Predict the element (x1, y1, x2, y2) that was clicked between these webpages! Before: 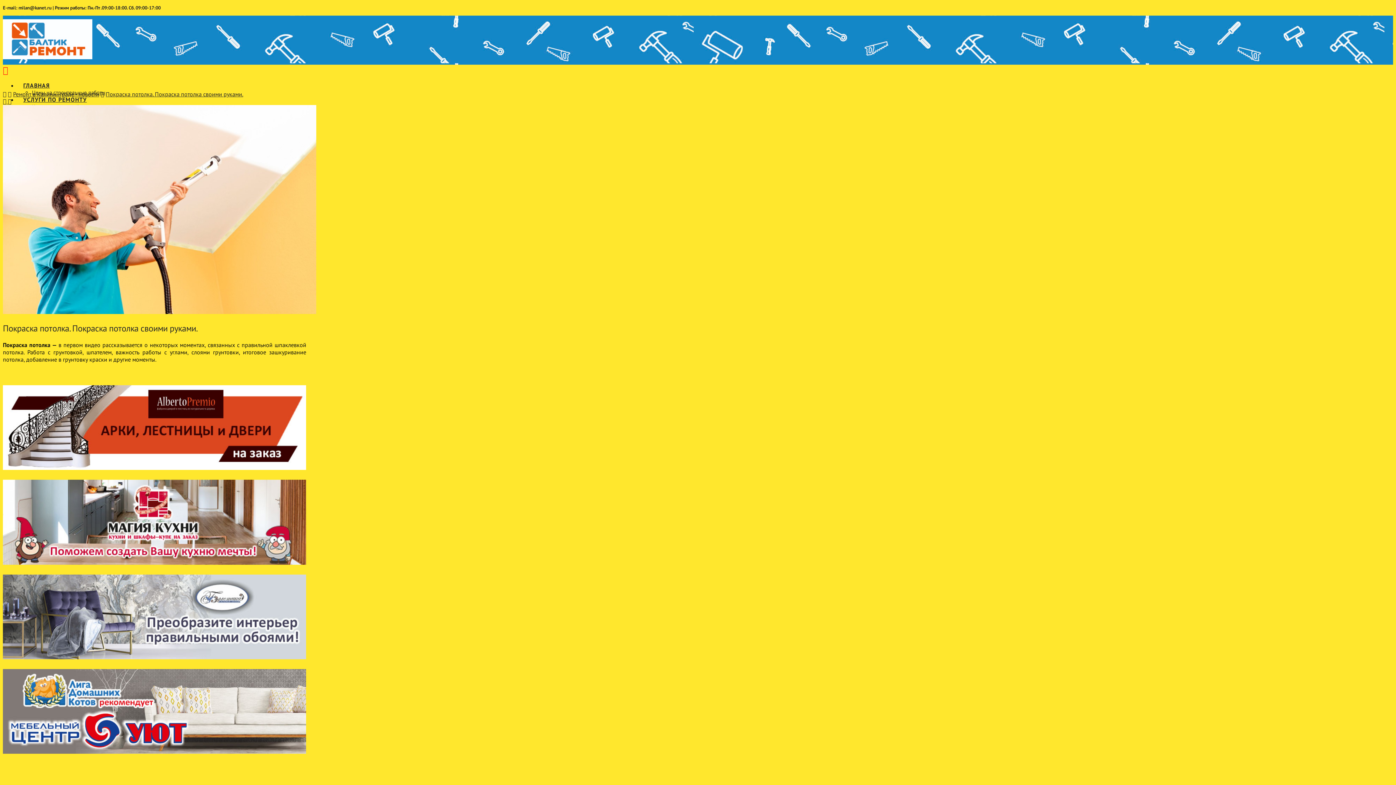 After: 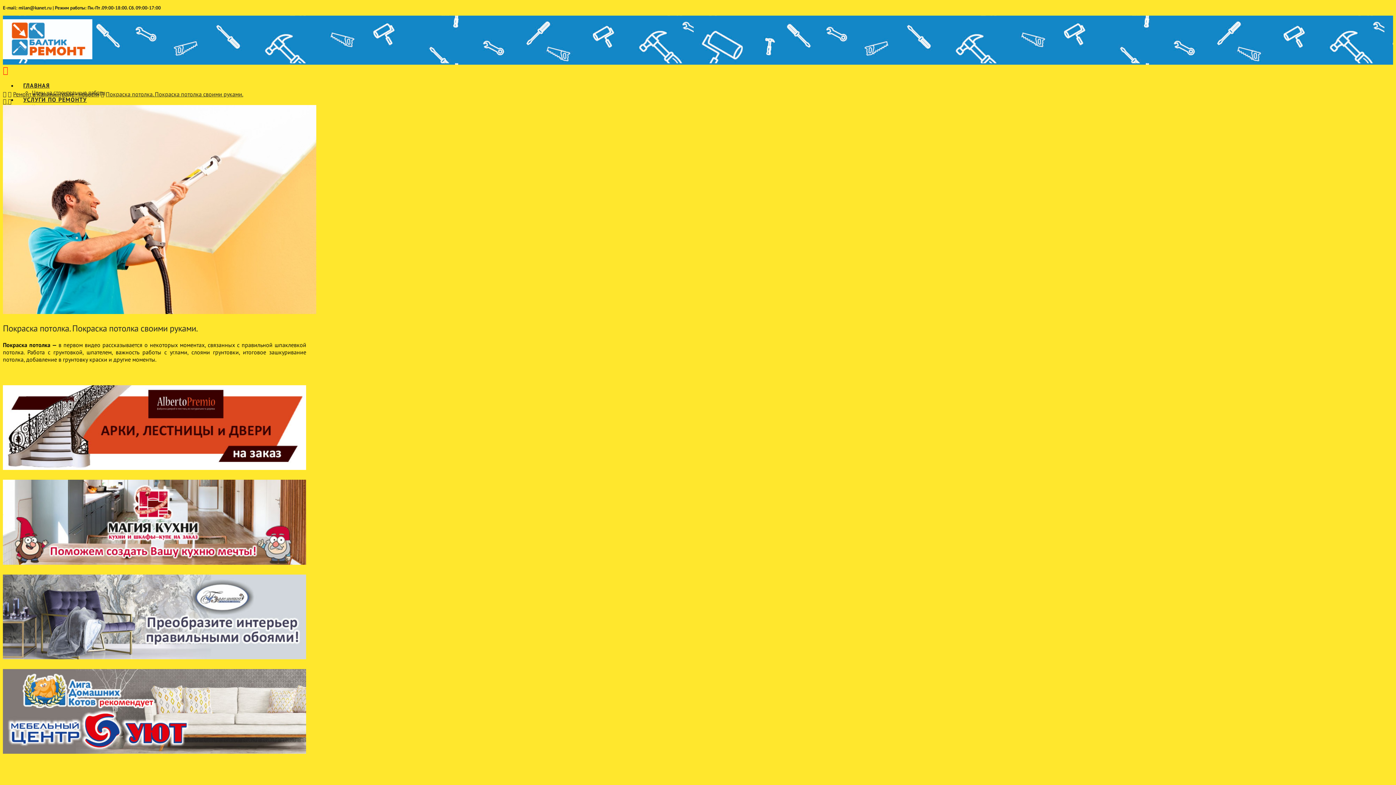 Action: bbox: (2, 559, 306, 566)